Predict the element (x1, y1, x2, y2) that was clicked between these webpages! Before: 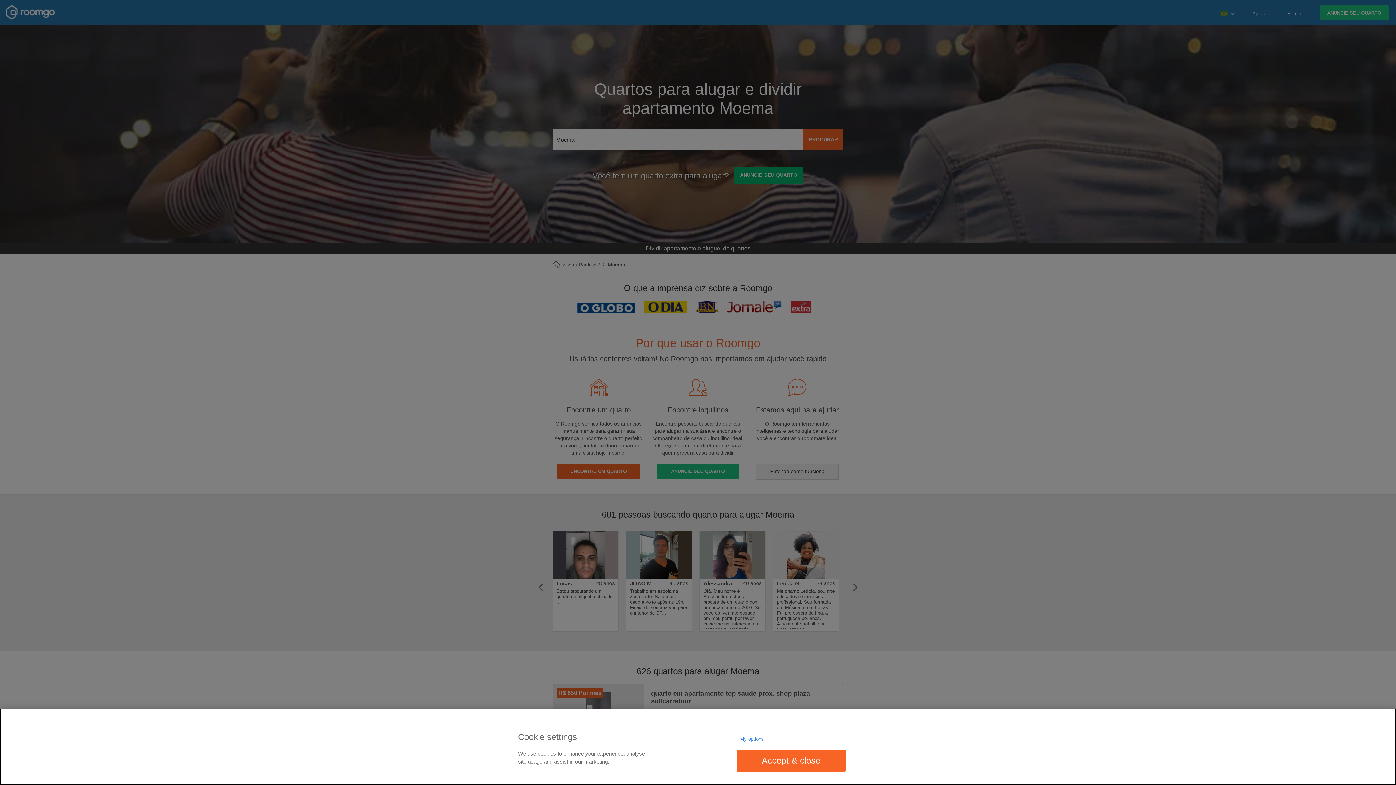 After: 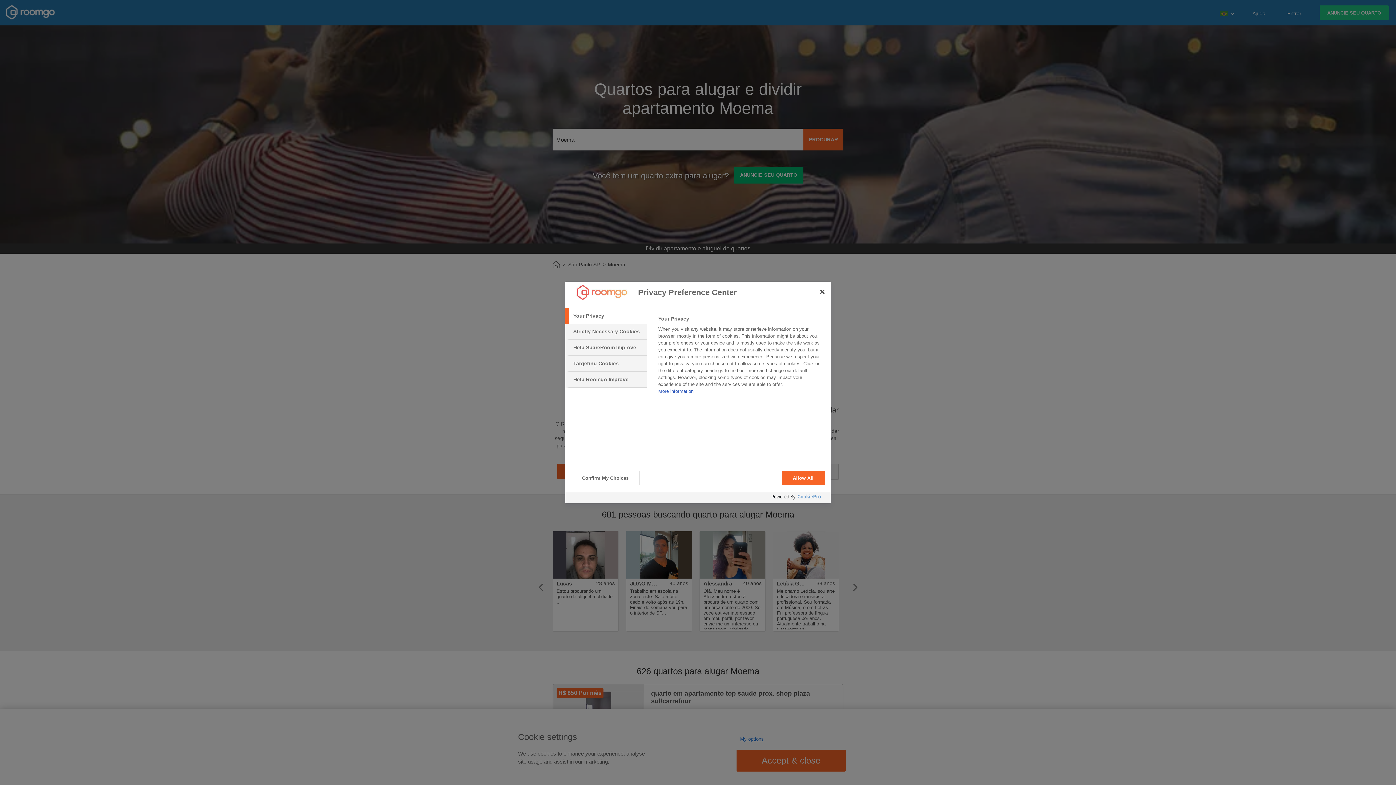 Action: label: My options bbox: (736, 732, 767, 746)